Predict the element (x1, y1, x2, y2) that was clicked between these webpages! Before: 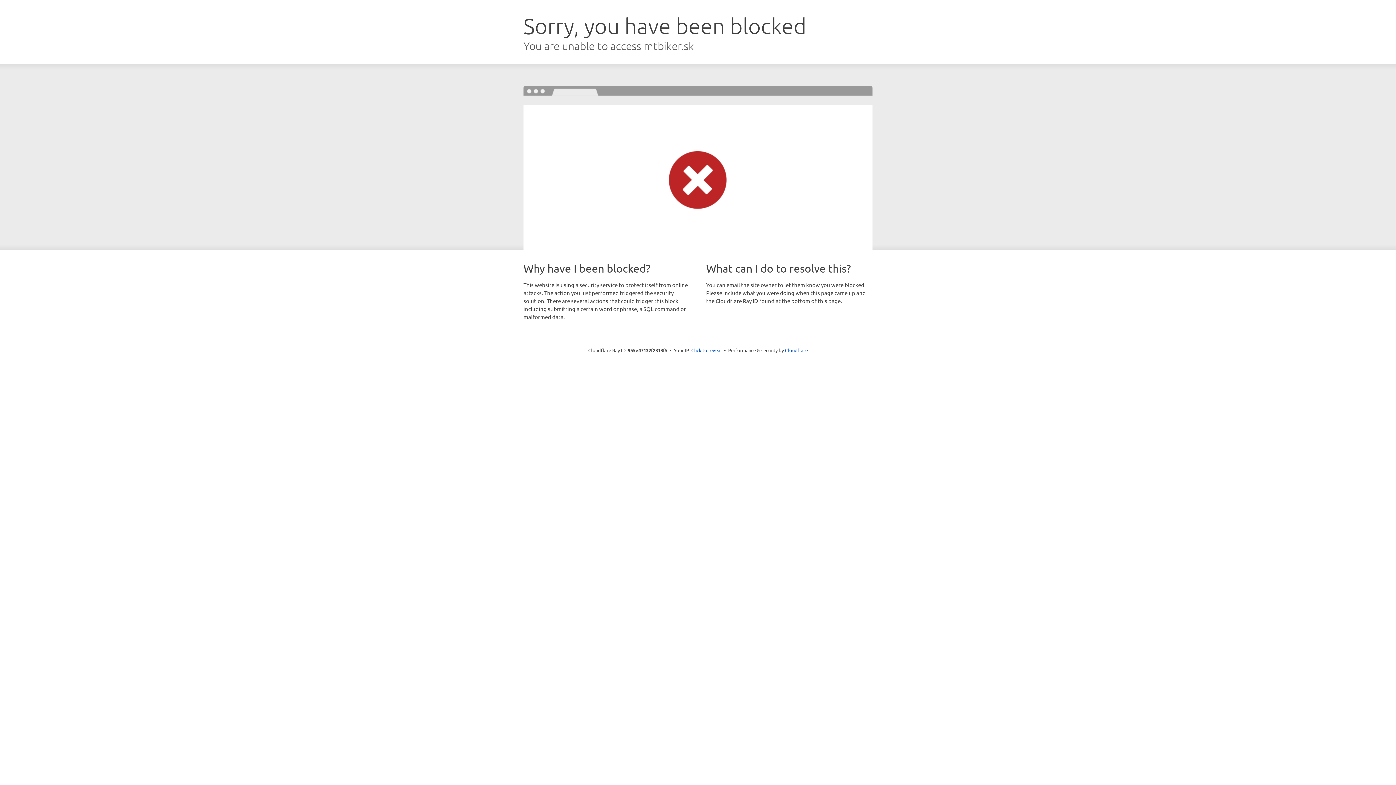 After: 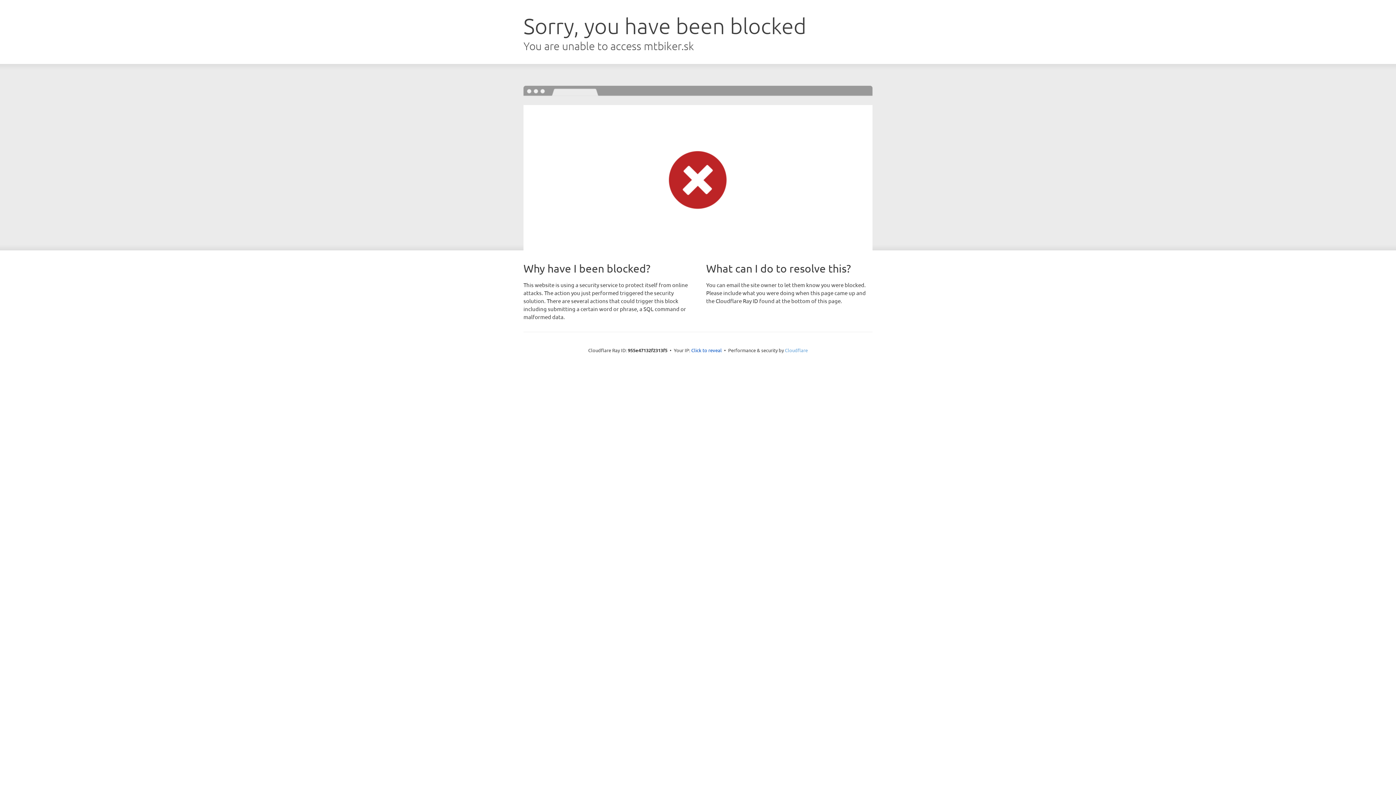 Action: bbox: (785, 347, 808, 353) label: Cloudflare